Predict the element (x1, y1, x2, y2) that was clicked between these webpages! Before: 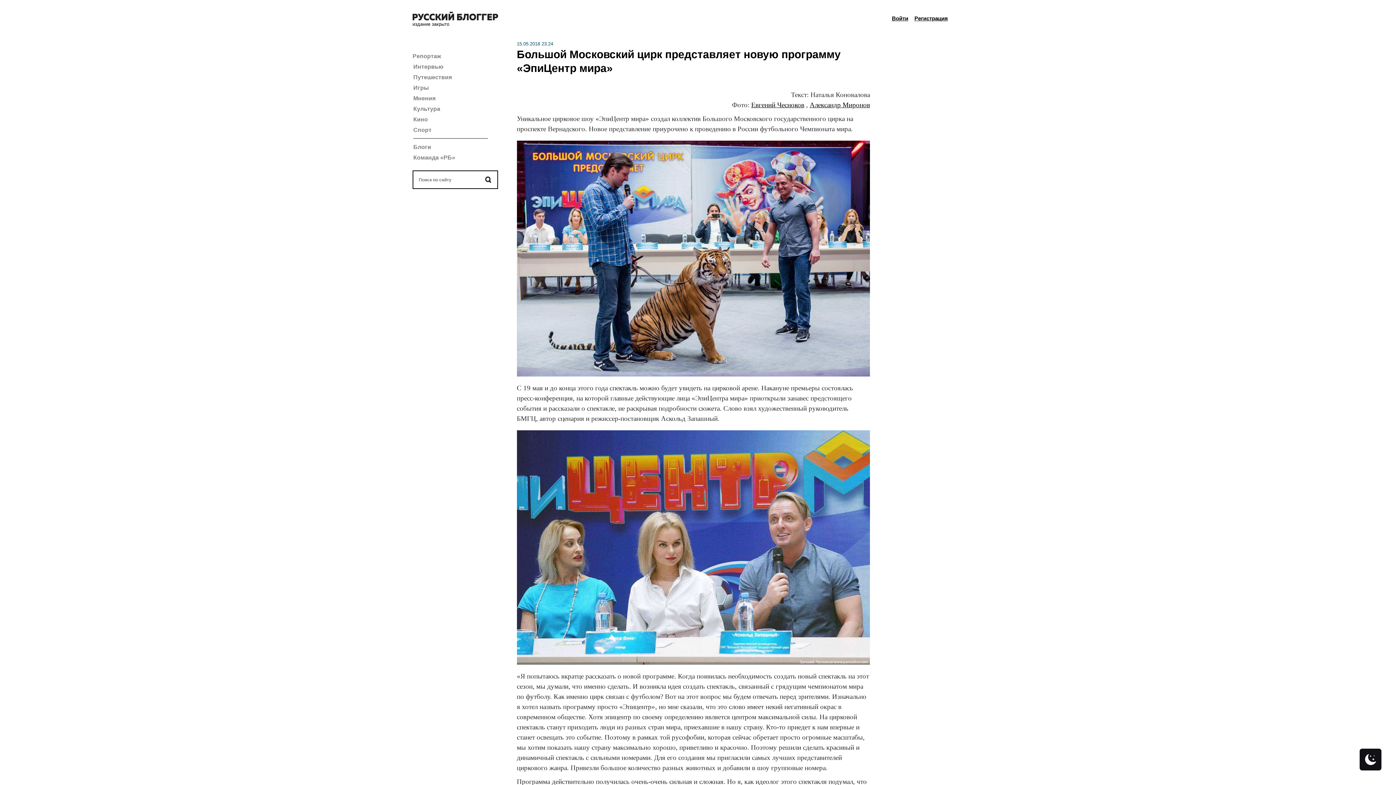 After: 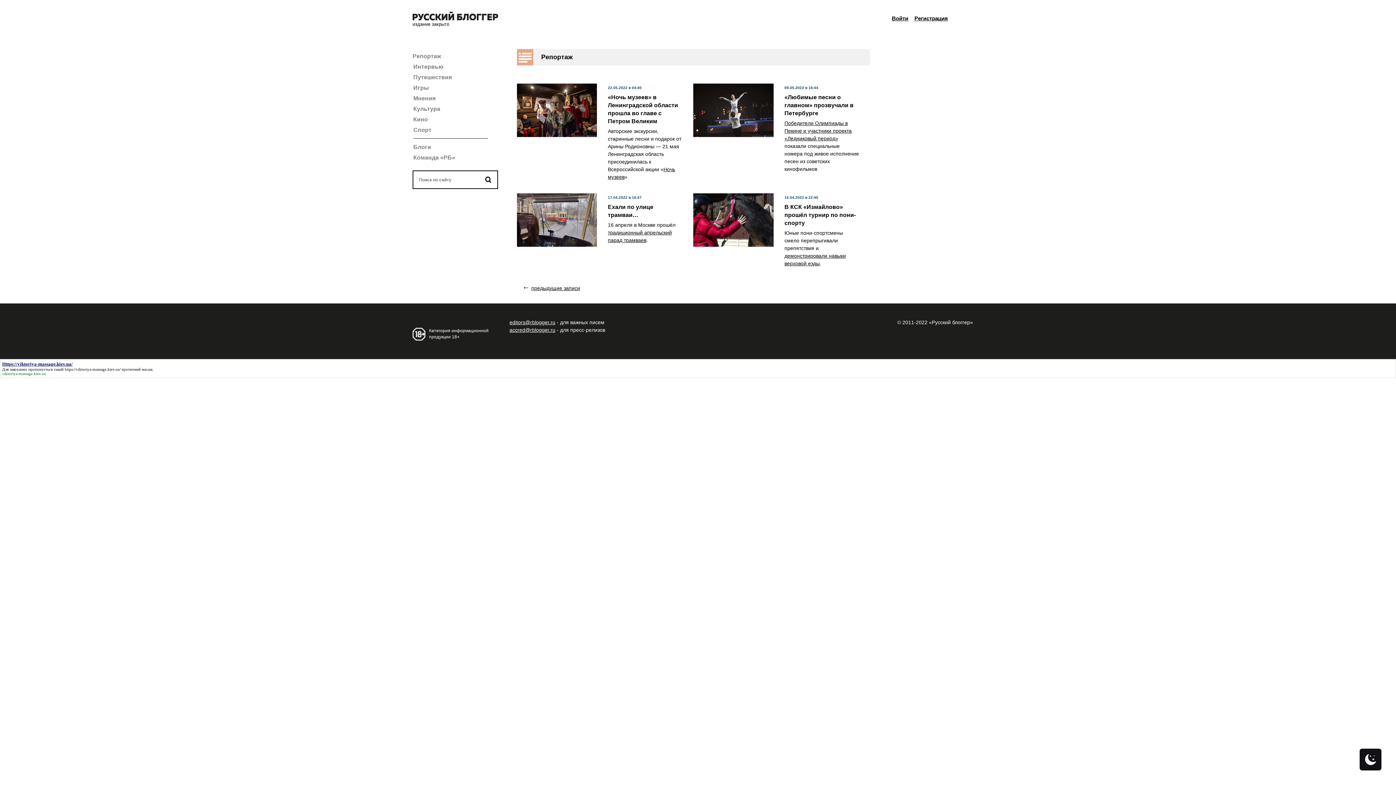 Action: label: Репортаж bbox: (412, 52, 487, 59)